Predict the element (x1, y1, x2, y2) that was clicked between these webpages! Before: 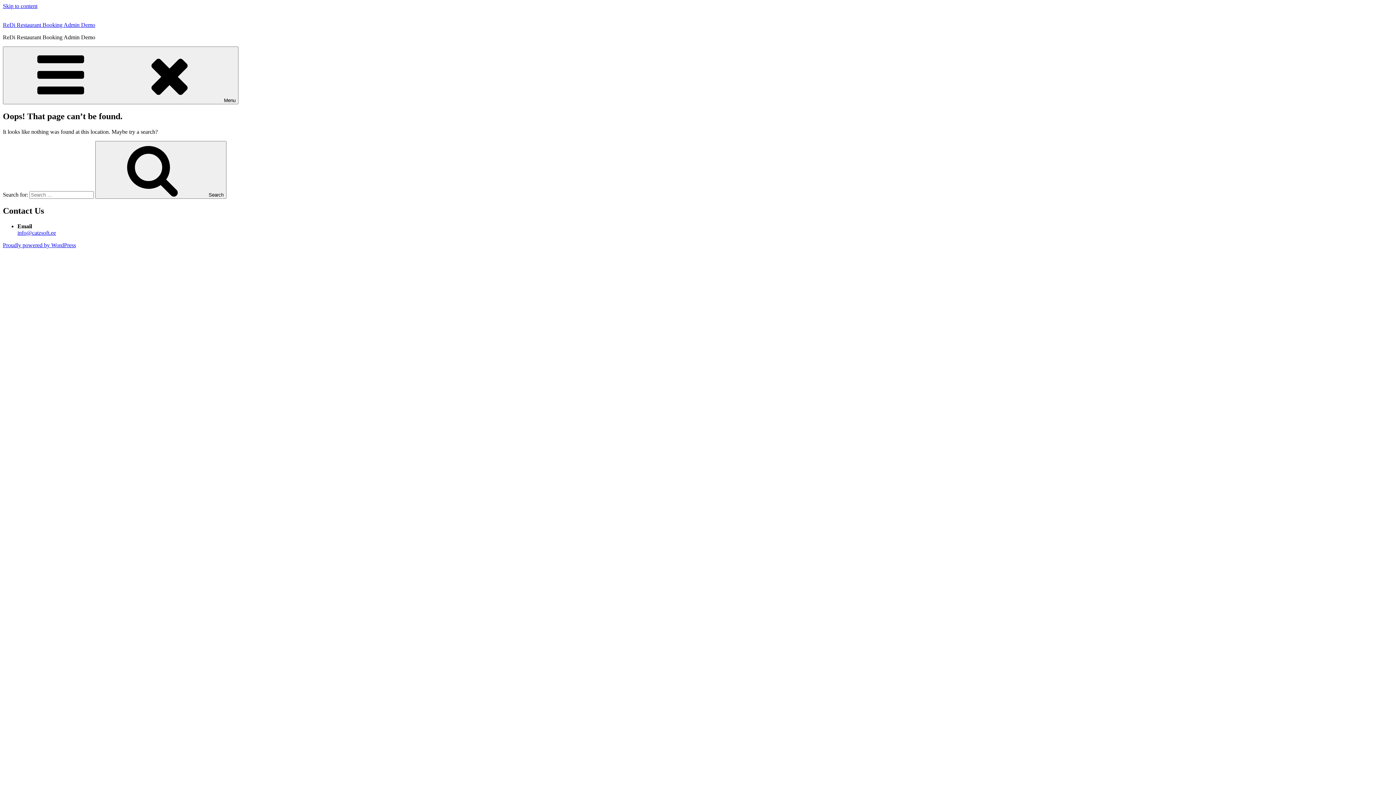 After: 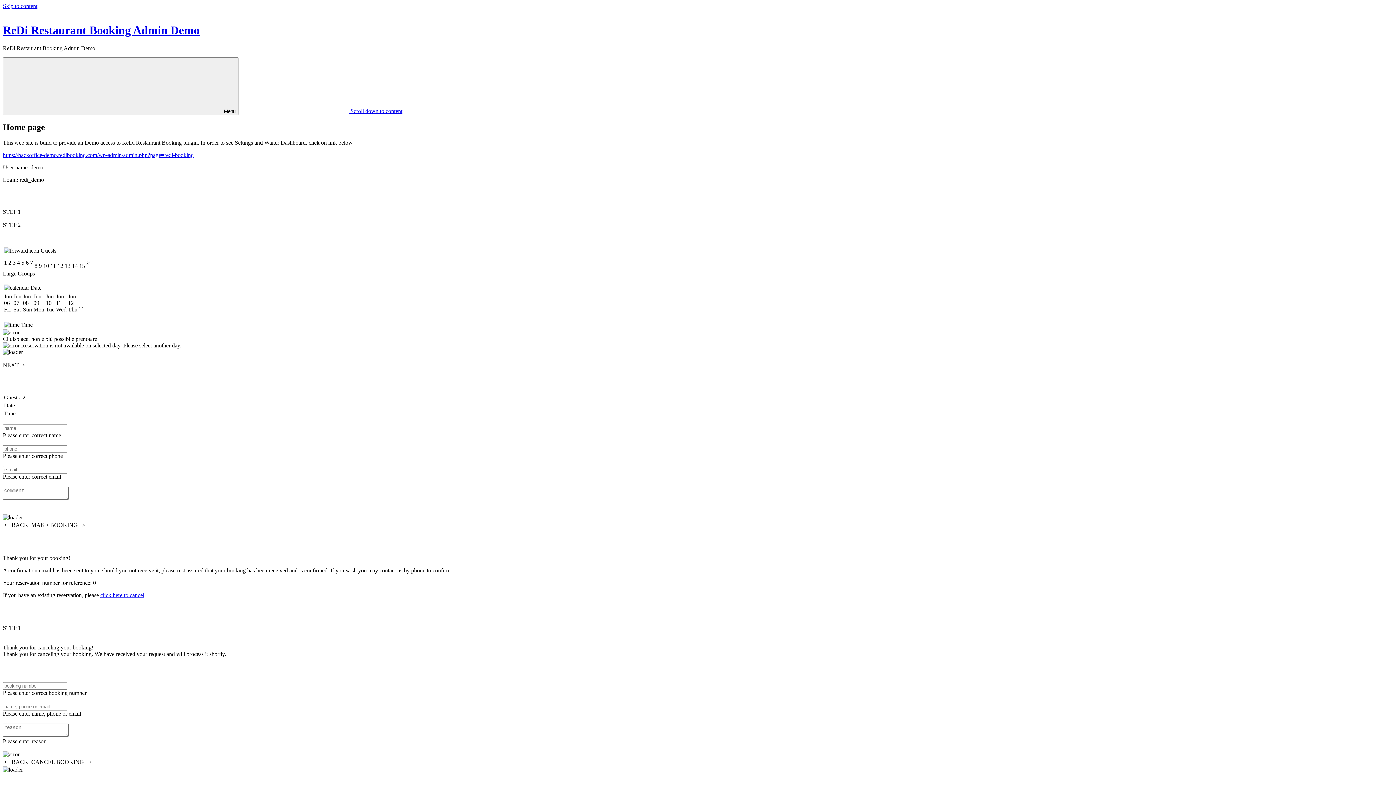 Action: label: ReDi Restaurant Booking Admin Demo bbox: (2, 21, 95, 28)